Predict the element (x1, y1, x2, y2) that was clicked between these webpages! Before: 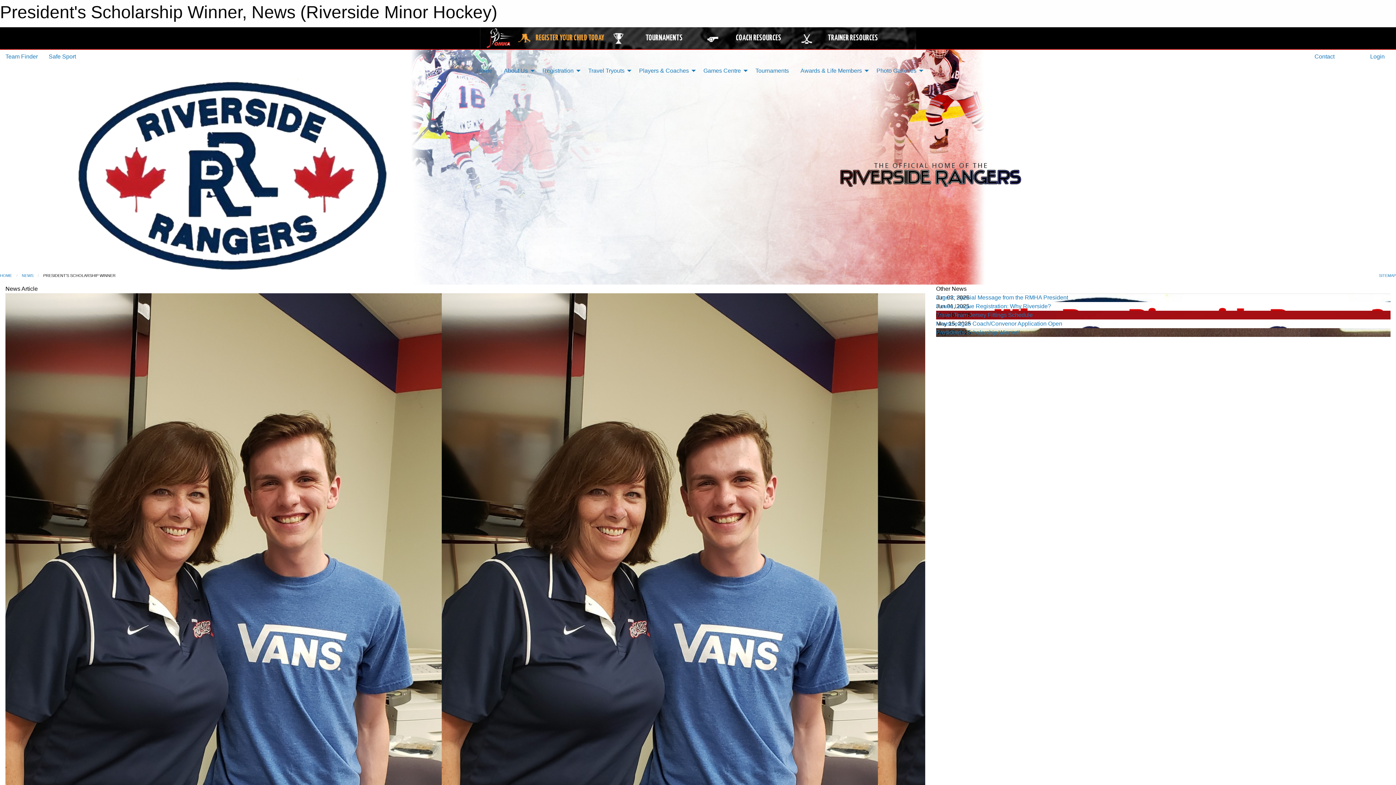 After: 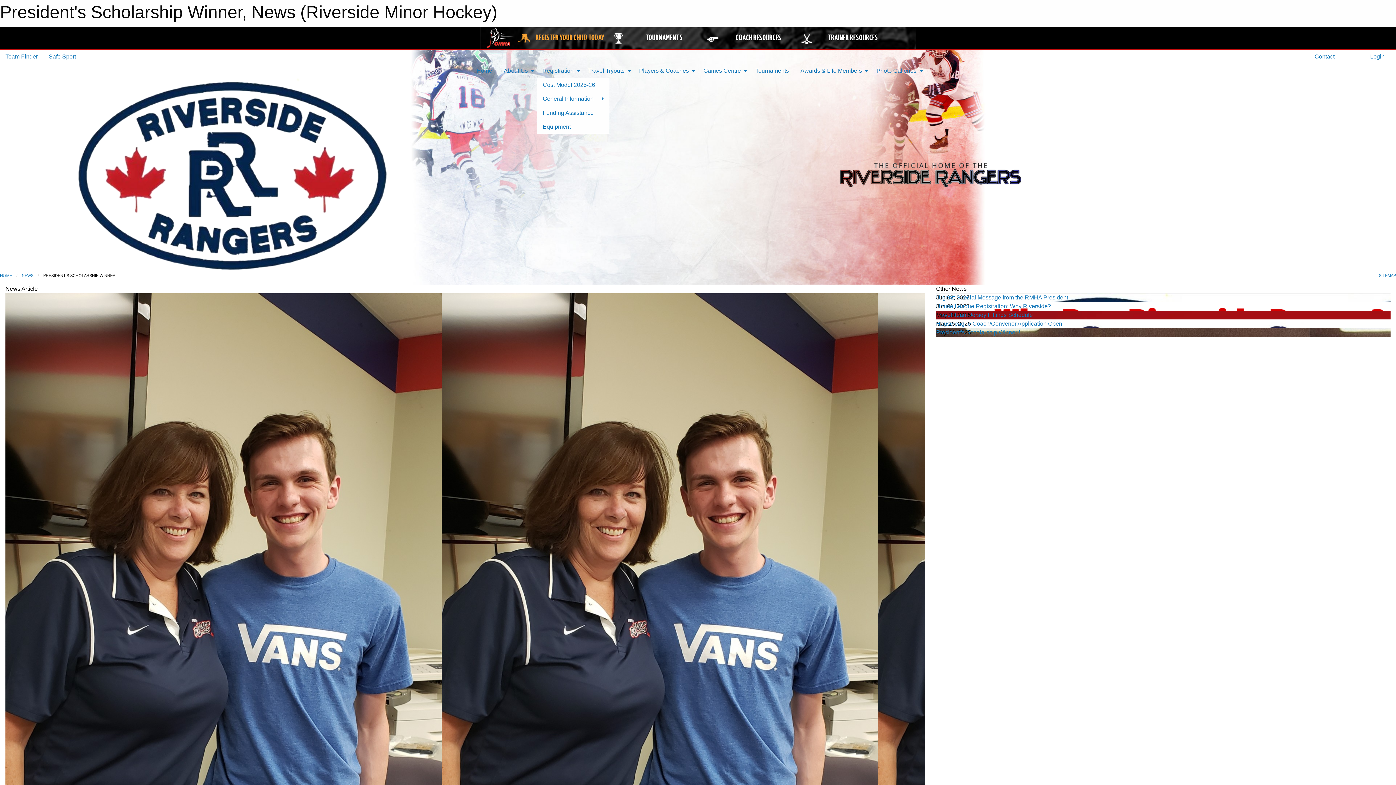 Action: label: Registration bbox: (536, 63, 582, 77)